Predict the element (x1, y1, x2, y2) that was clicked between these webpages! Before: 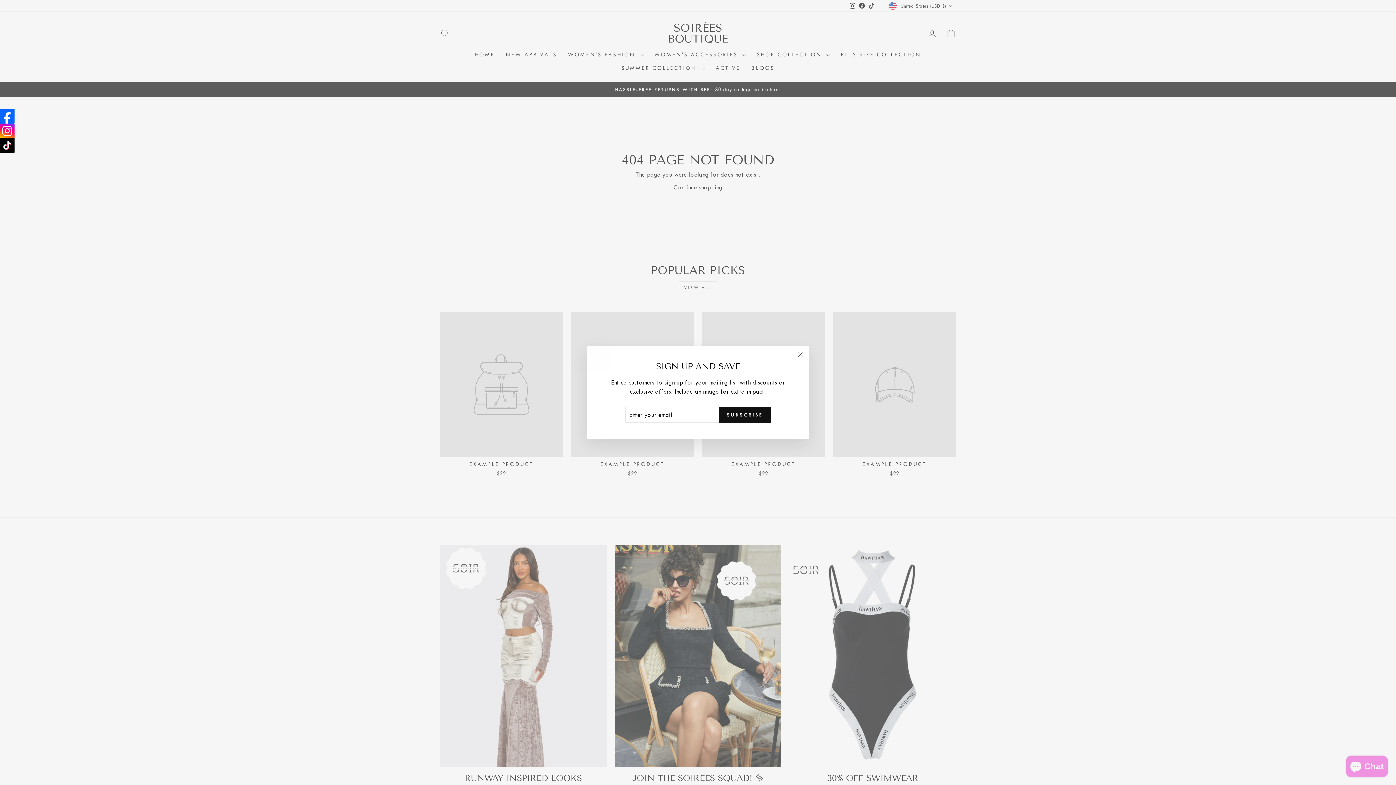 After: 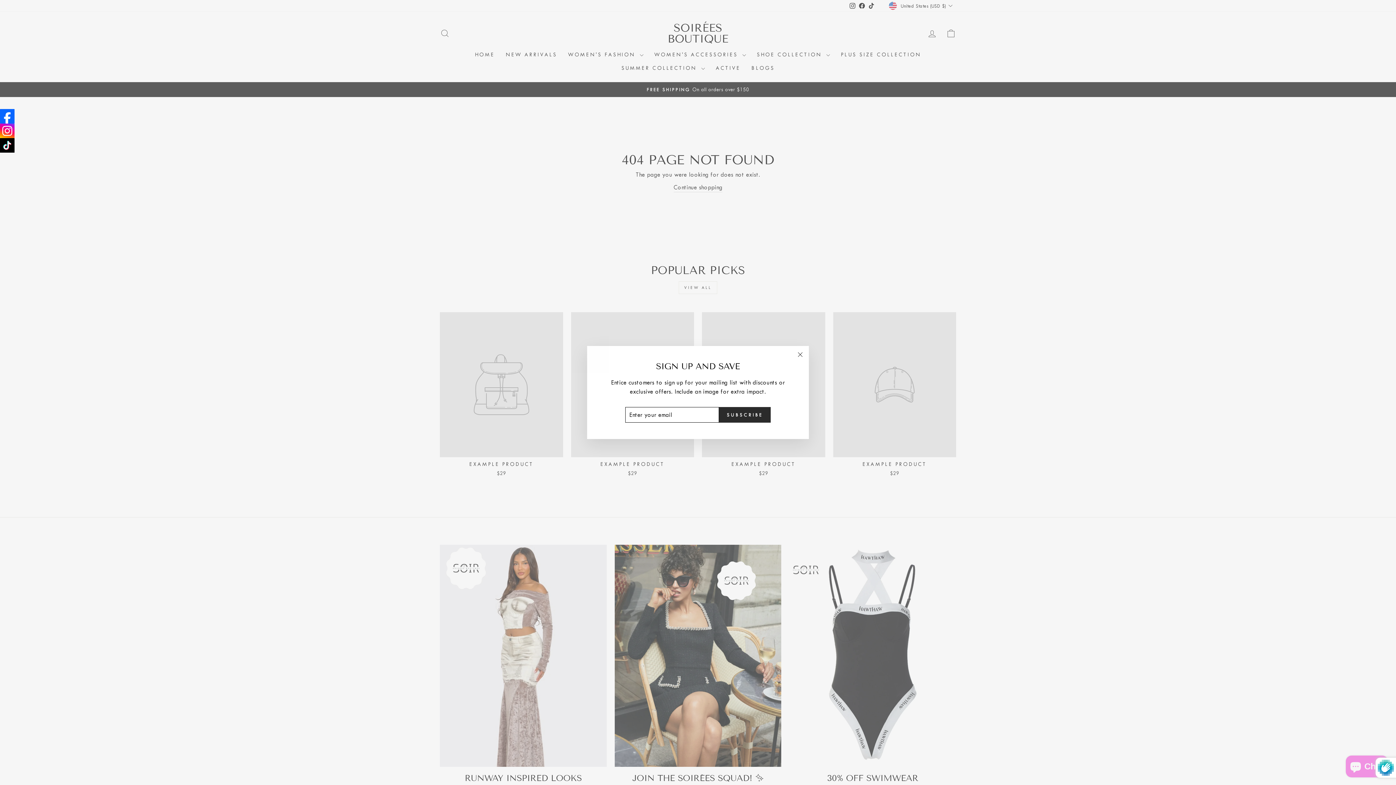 Action: bbox: (719, 407, 770, 422) label: SUBSCRIBE